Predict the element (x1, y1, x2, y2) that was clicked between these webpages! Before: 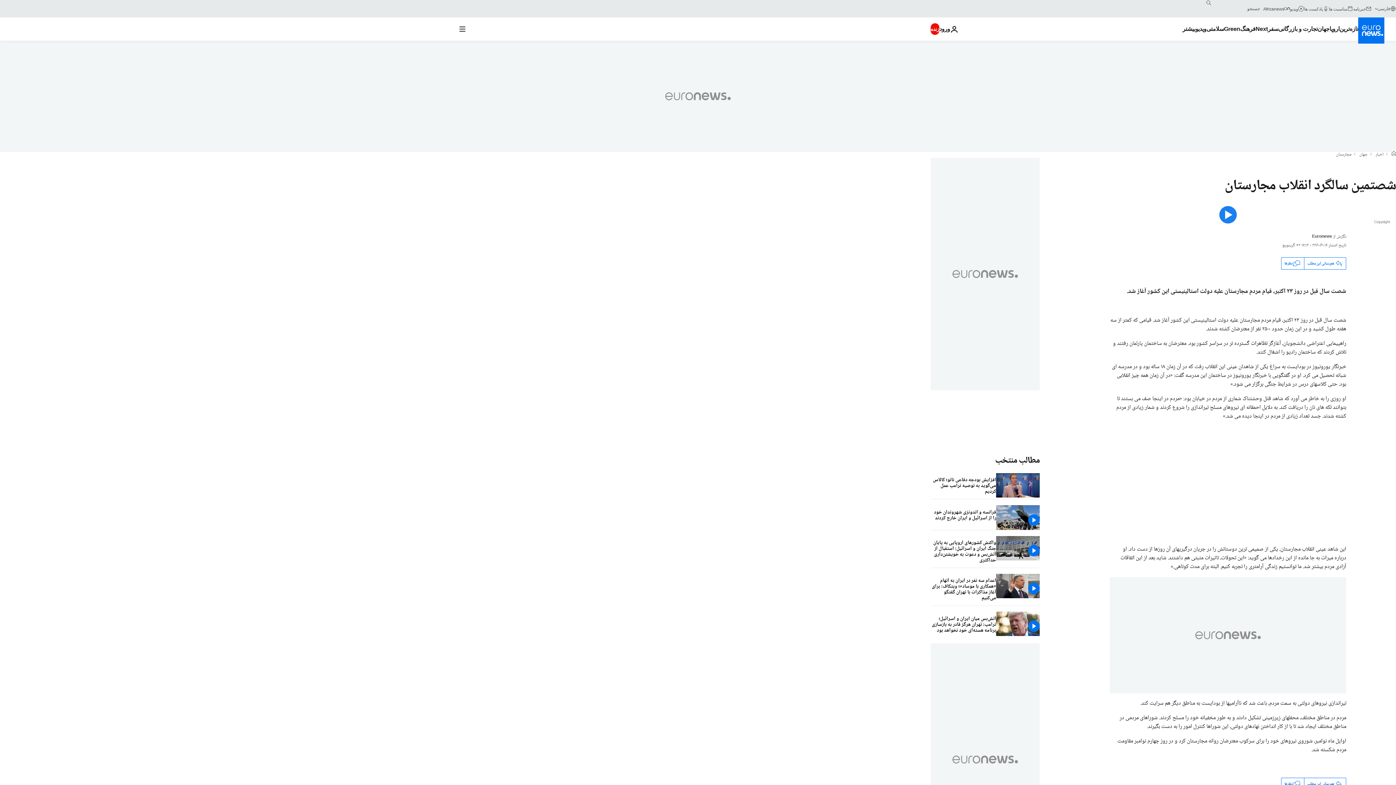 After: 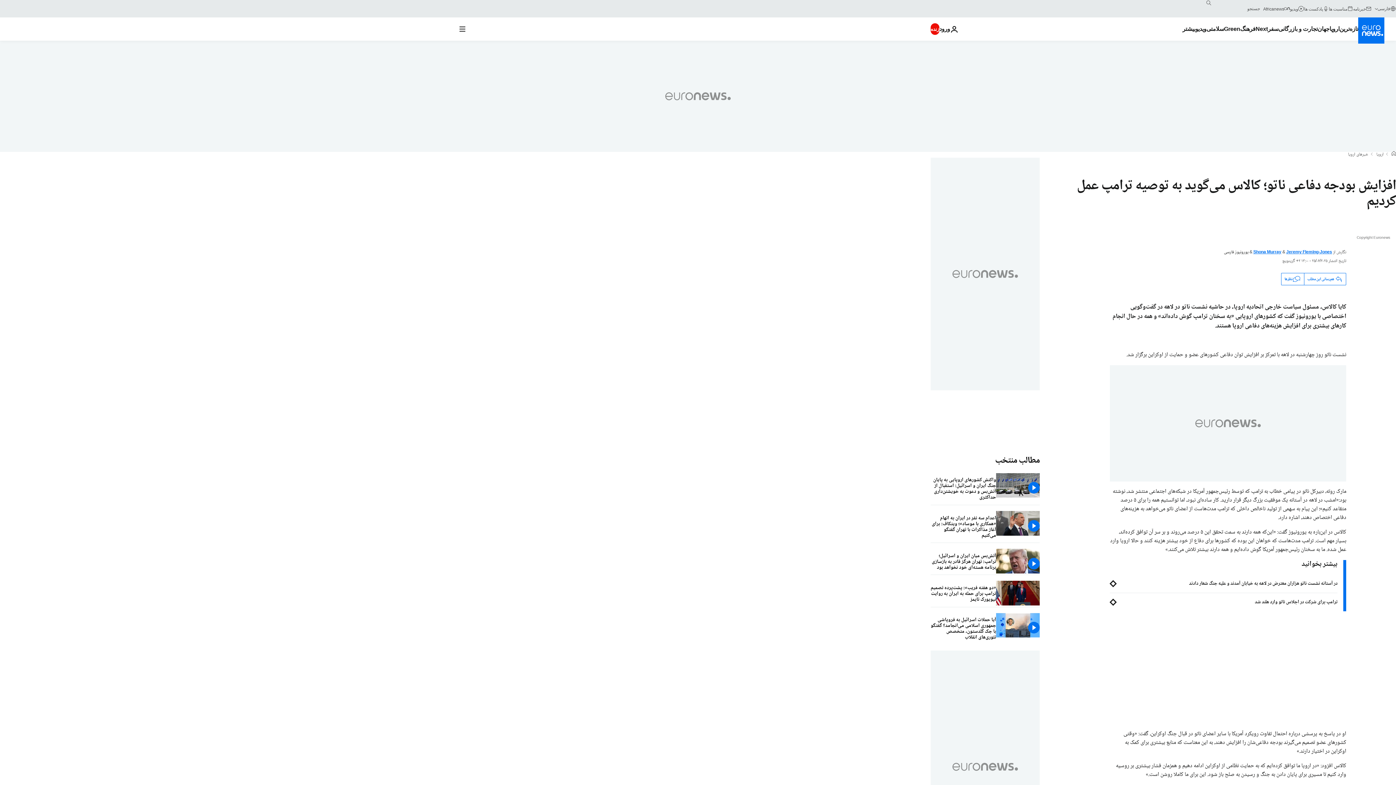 Action: bbox: (930, 473, 996, 499) label: افزایش بودجه دفاعی ناتو؛ کالاس می‌گوید به توصیه ترامپ عمل کردیم